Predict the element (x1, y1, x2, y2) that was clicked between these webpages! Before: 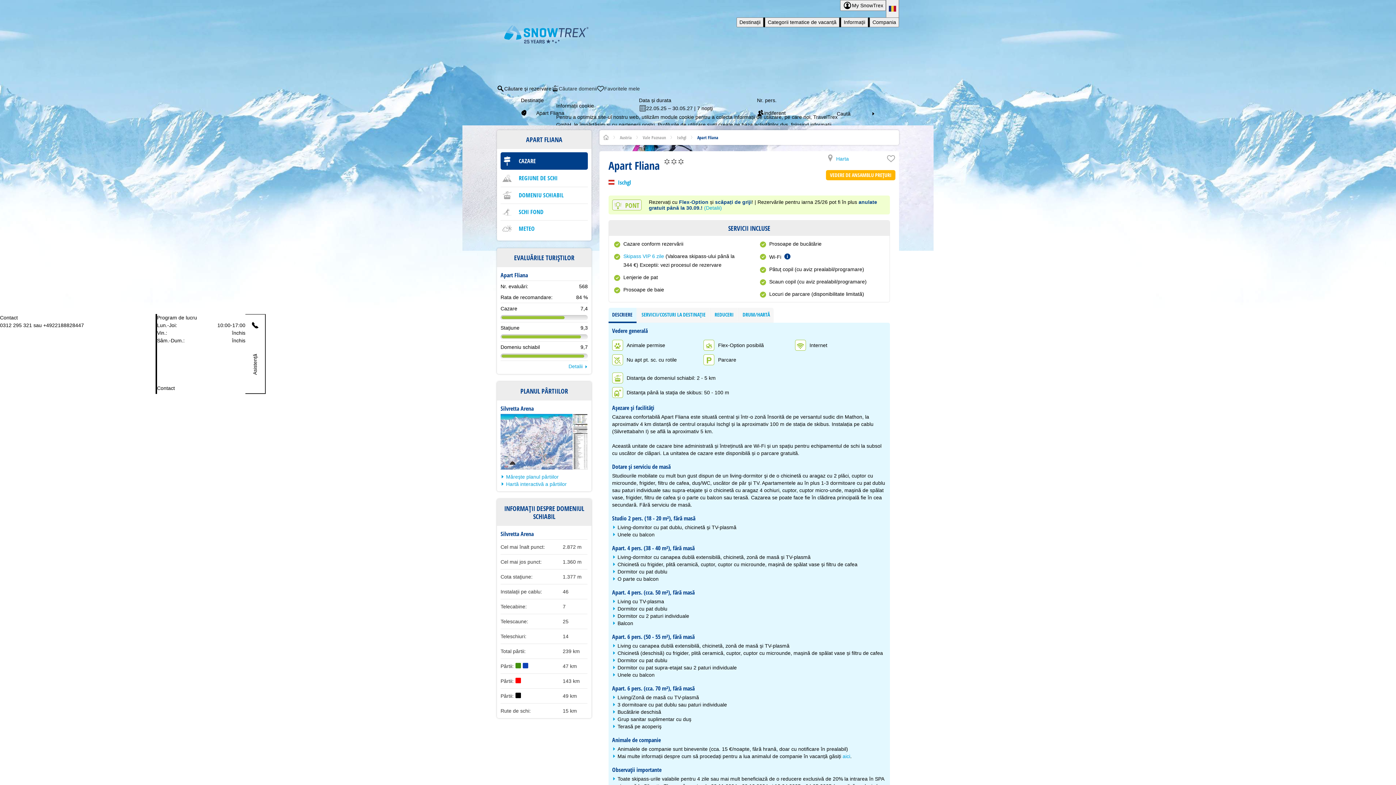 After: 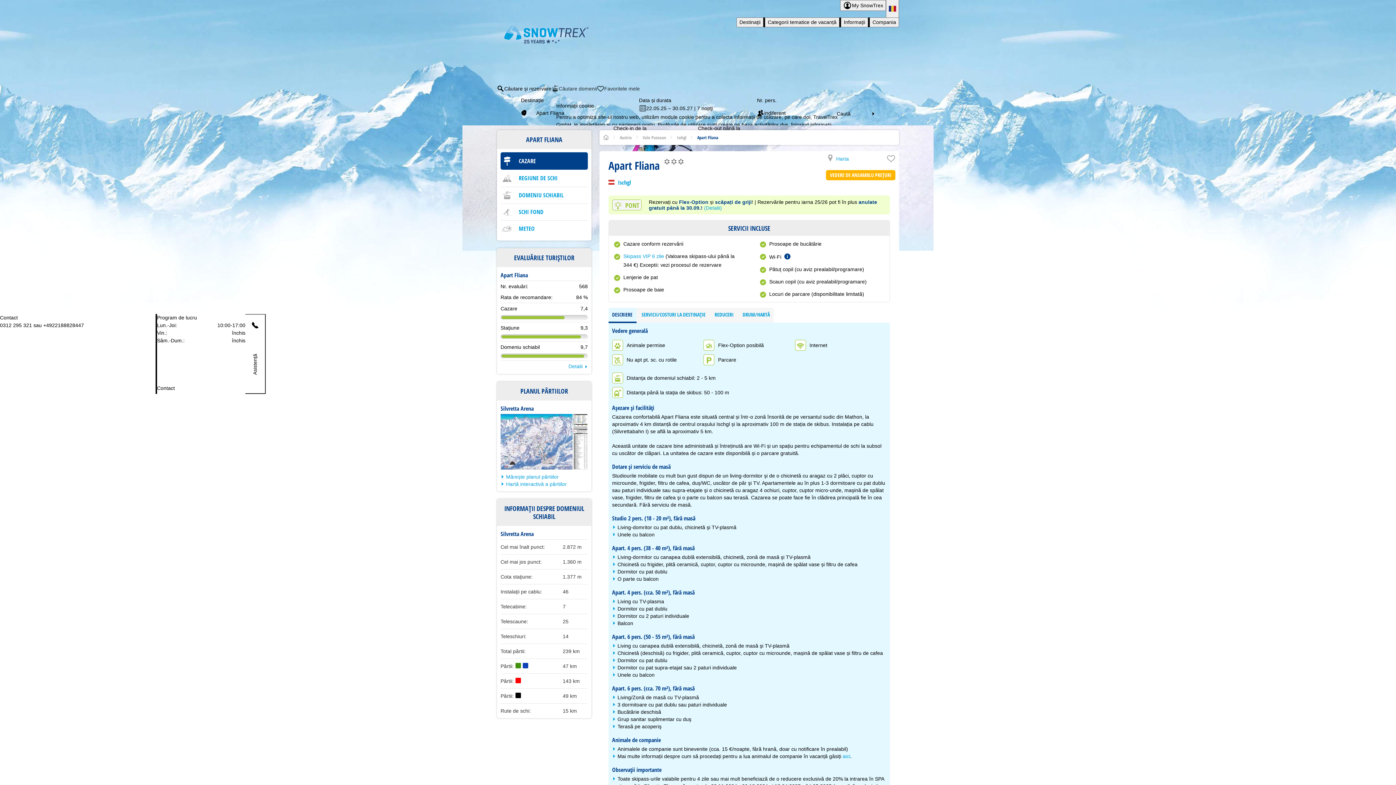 Action: bbox: (639, 104, 757, 121) label: 22.05.25 – 30.05.27 | 7 nopţi